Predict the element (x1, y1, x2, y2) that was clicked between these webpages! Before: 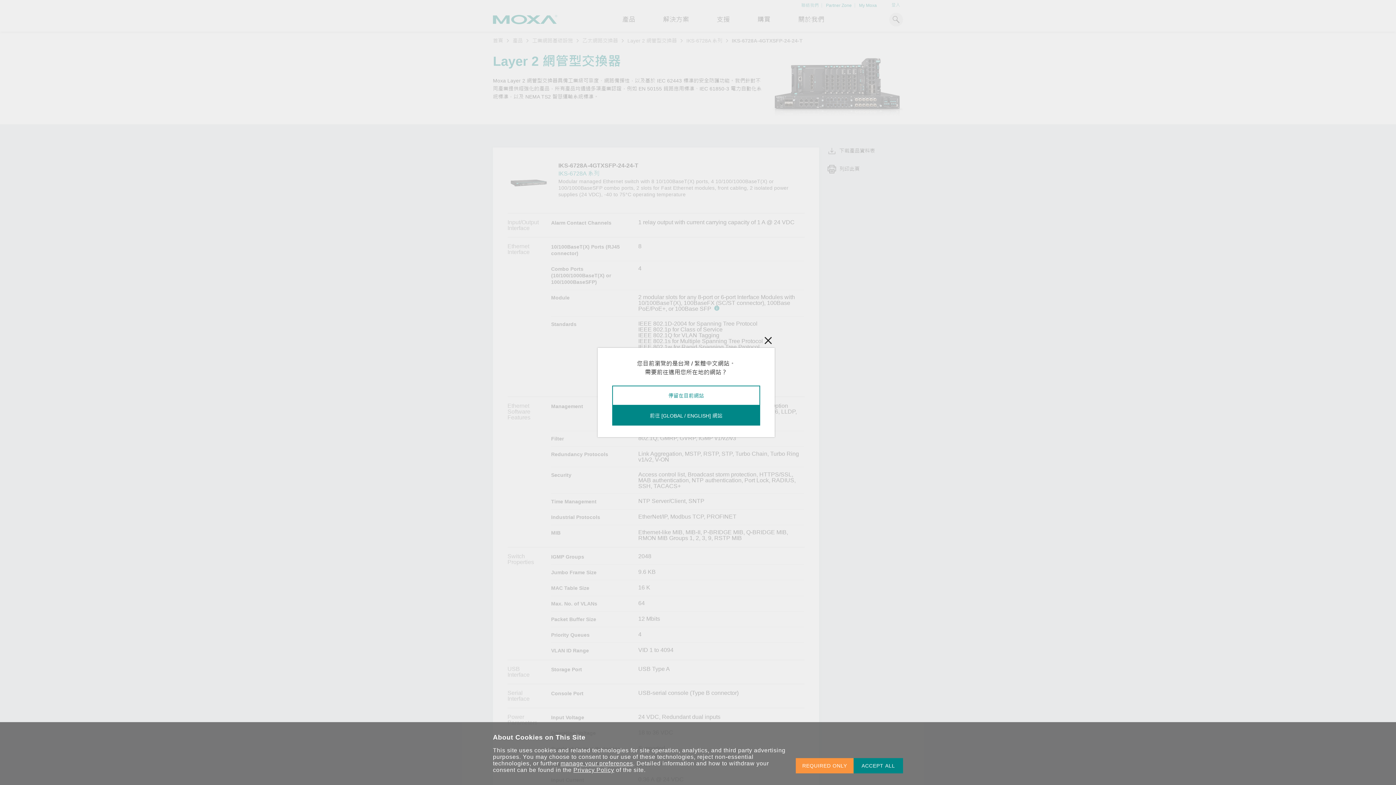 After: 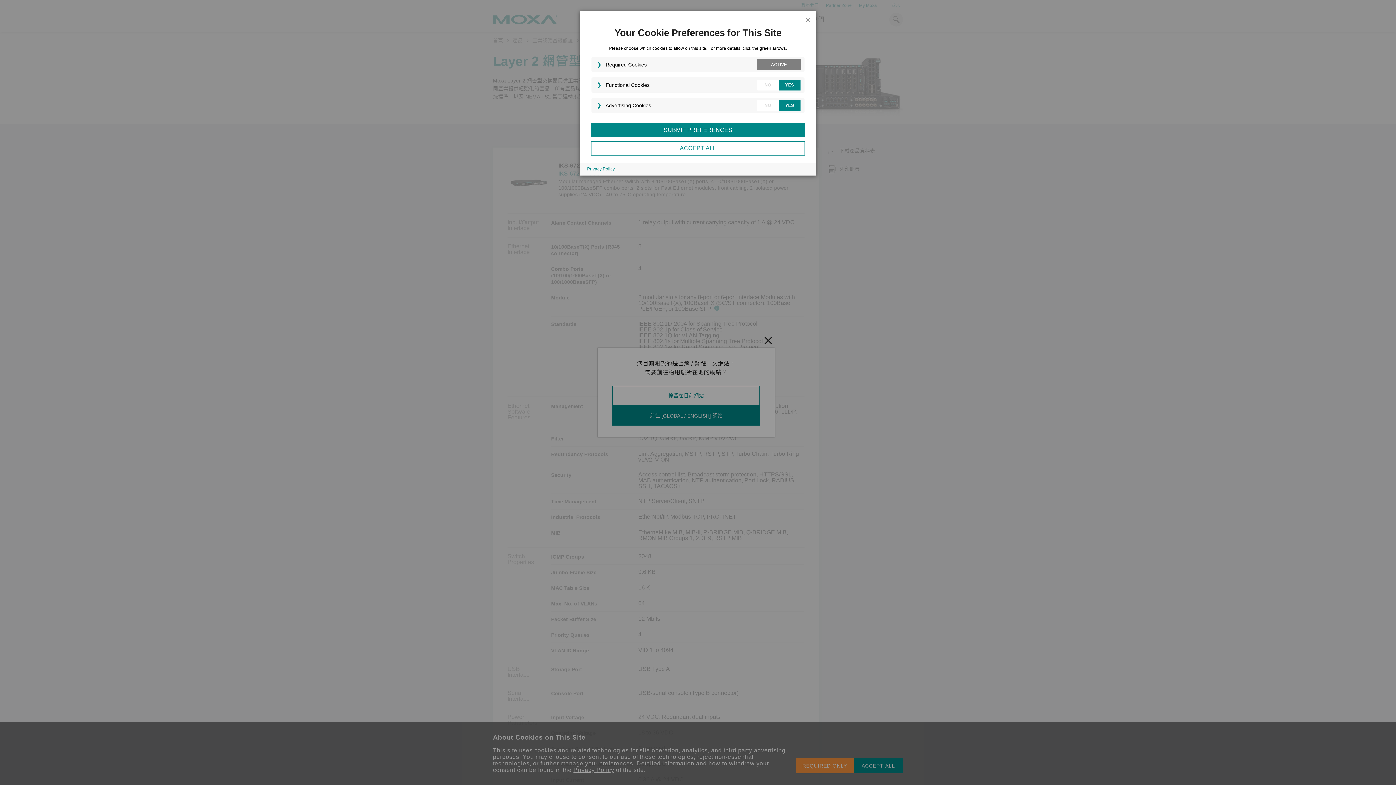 Action: bbox: (560, 760, 633, 767) label: manage your preferences